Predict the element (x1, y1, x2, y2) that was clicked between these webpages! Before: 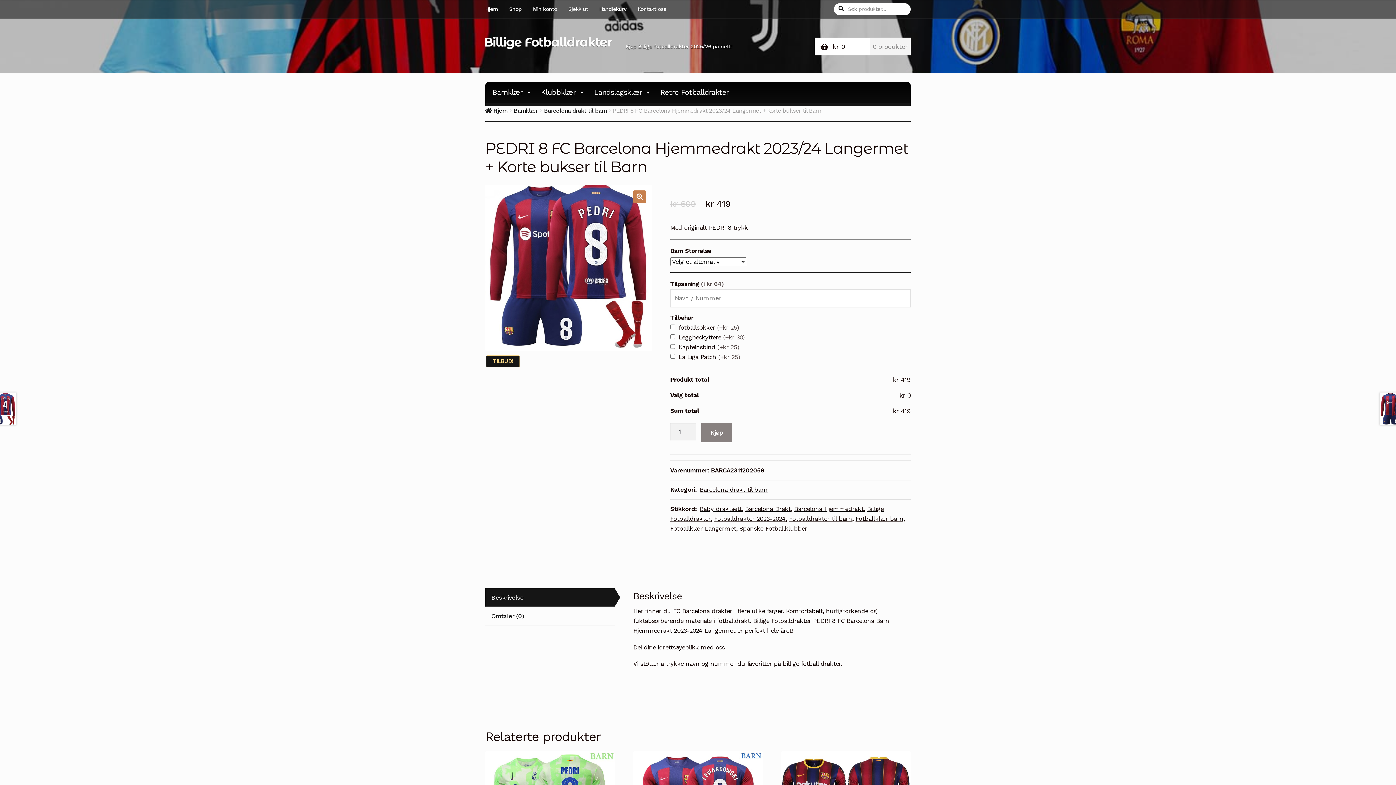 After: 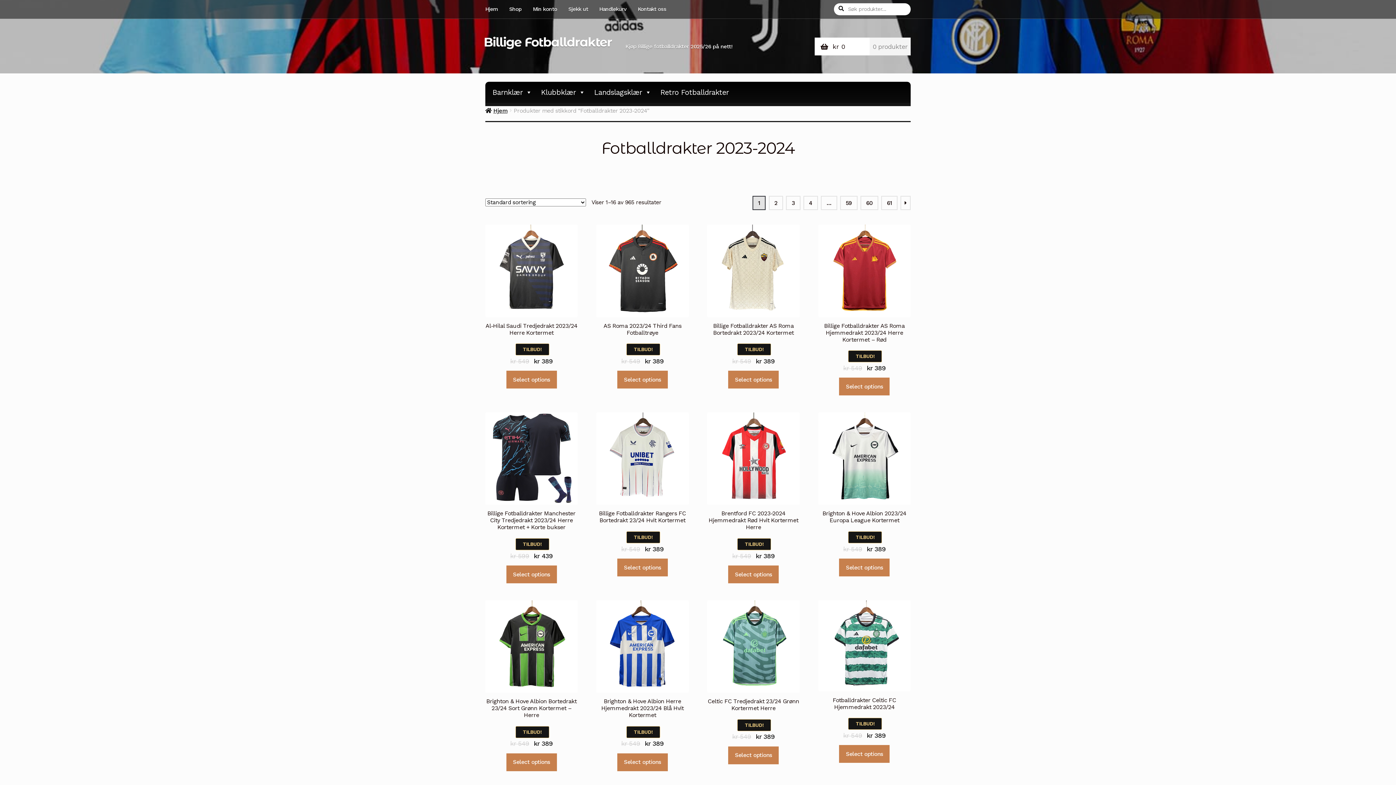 Action: bbox: (714, 515, 785, 522) label: Fotballdrakter 2023-2024